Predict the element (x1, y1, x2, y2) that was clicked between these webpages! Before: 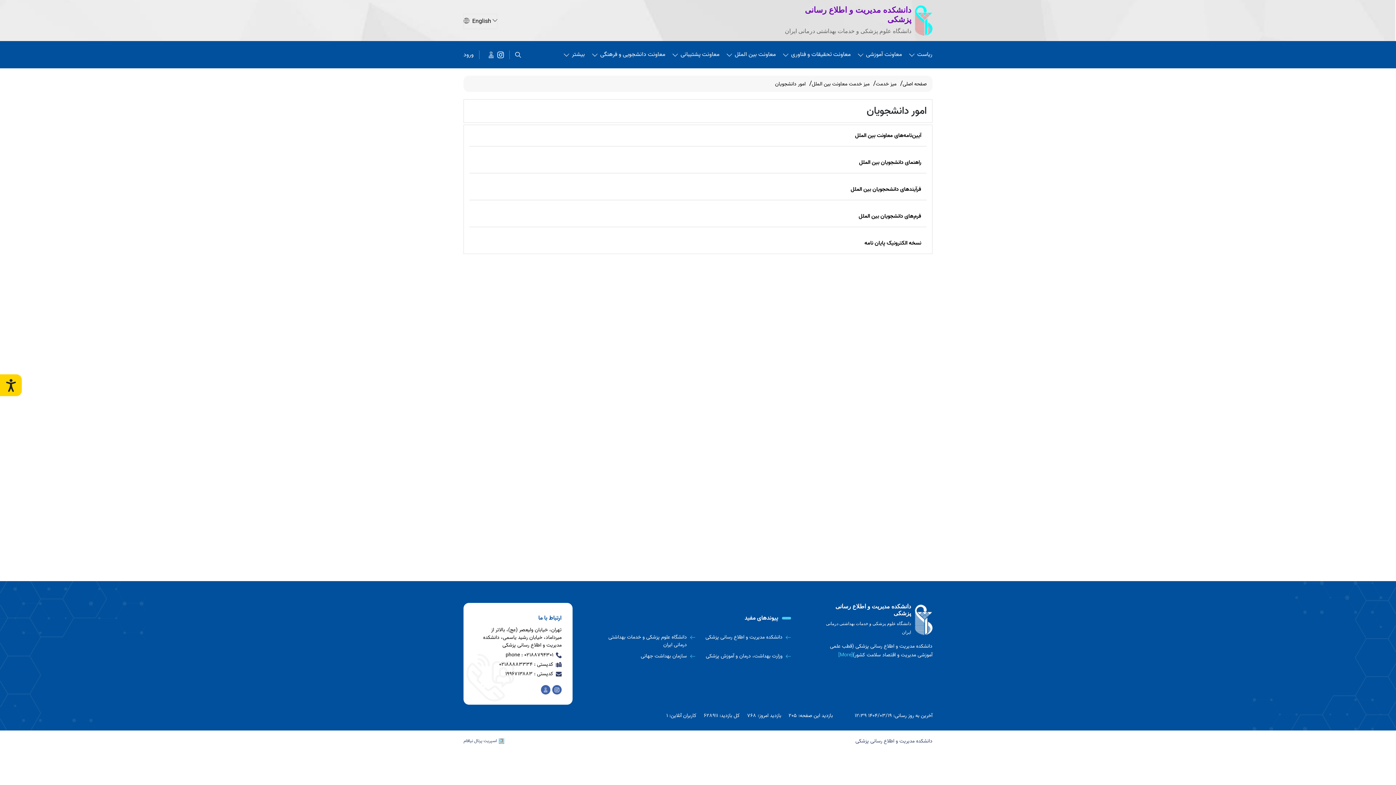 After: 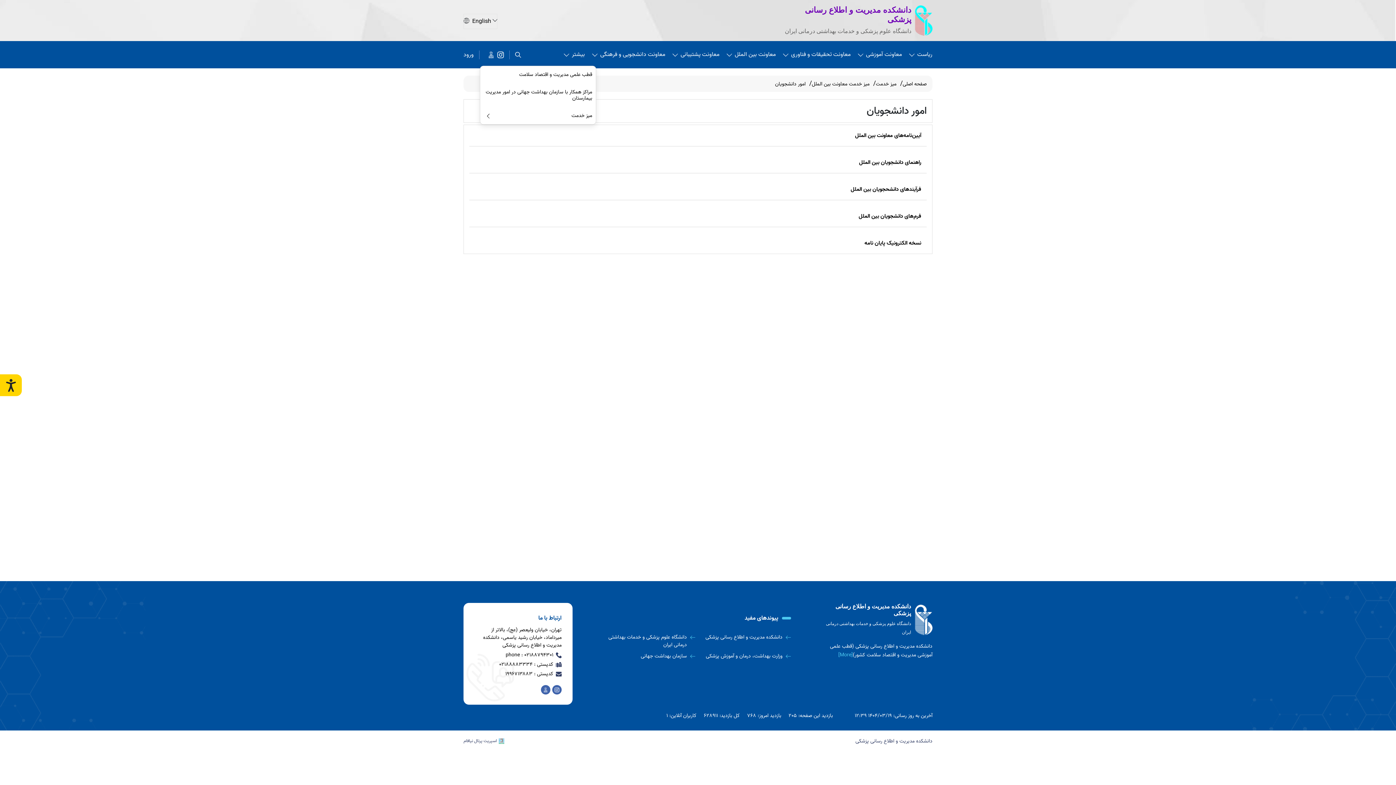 Action: label: بیشتر bbox: (564, 41, 585, 68)